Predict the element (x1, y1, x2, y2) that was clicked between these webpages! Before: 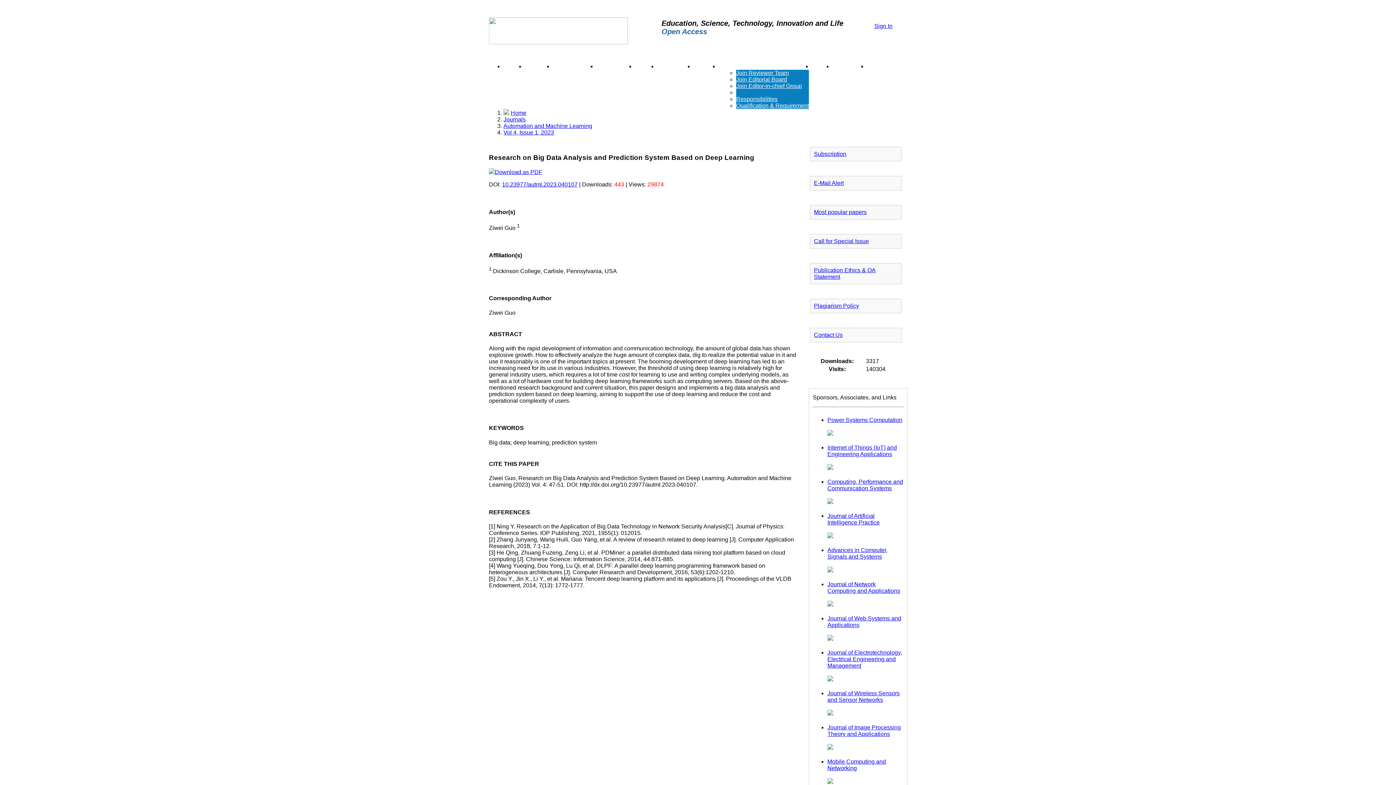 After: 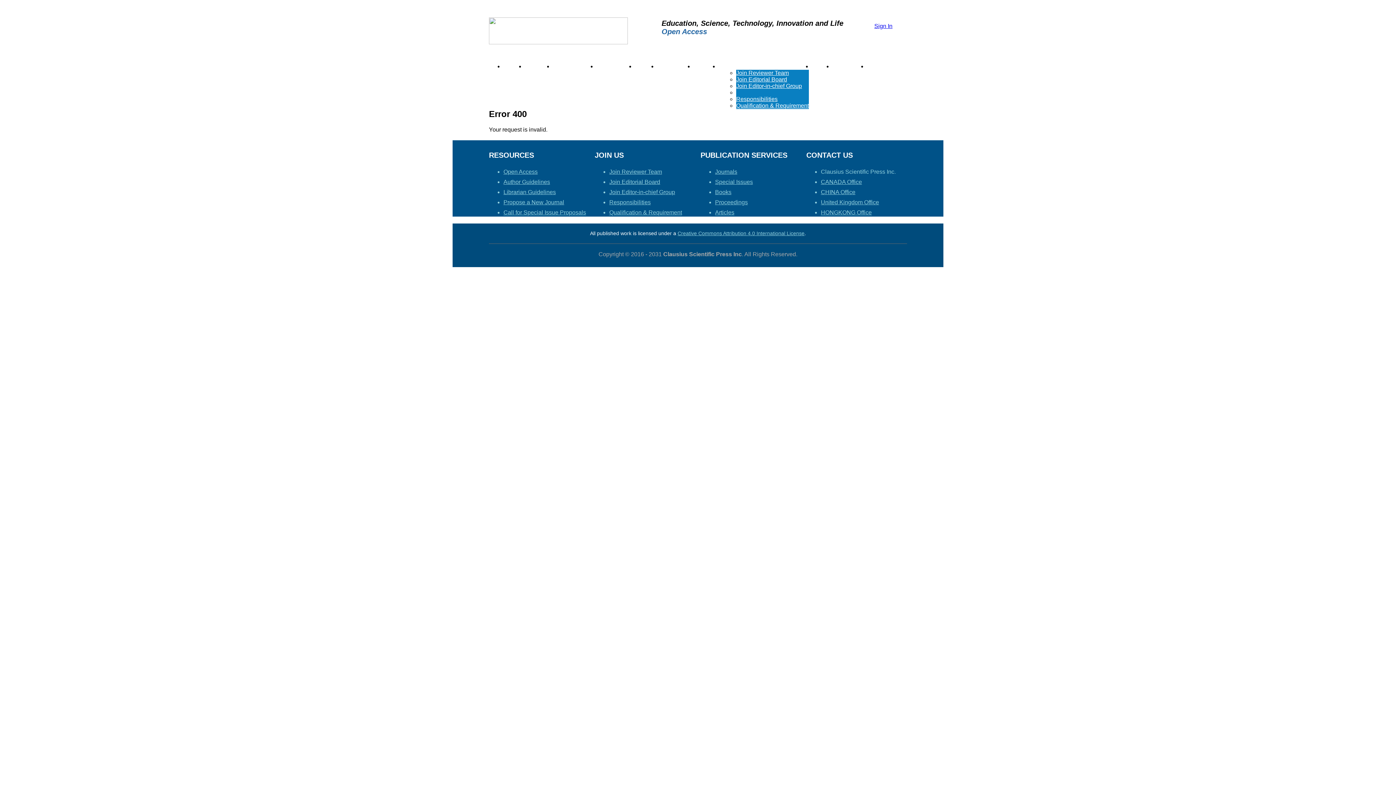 Action: bbox: (827, 758, 886, 771) label: Mobile Computing and Networking